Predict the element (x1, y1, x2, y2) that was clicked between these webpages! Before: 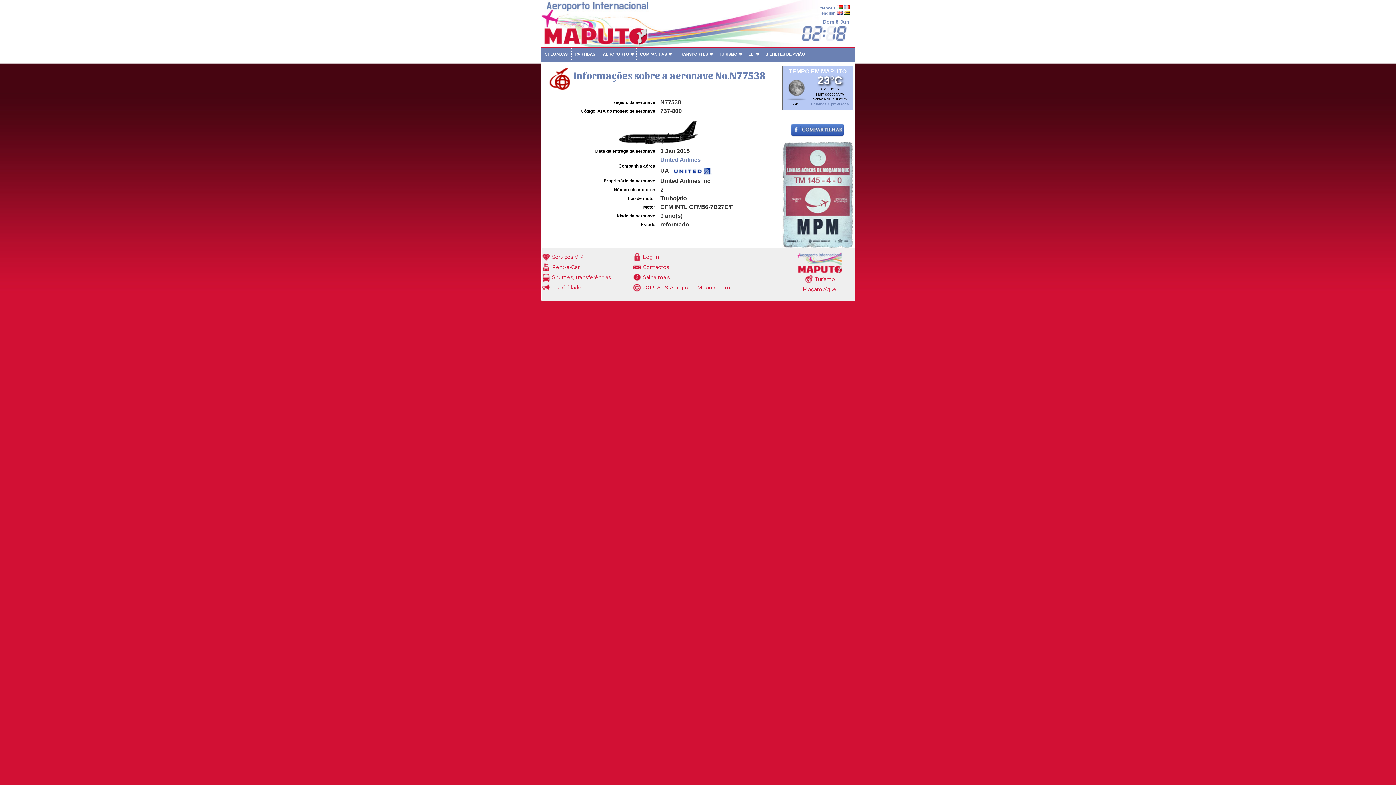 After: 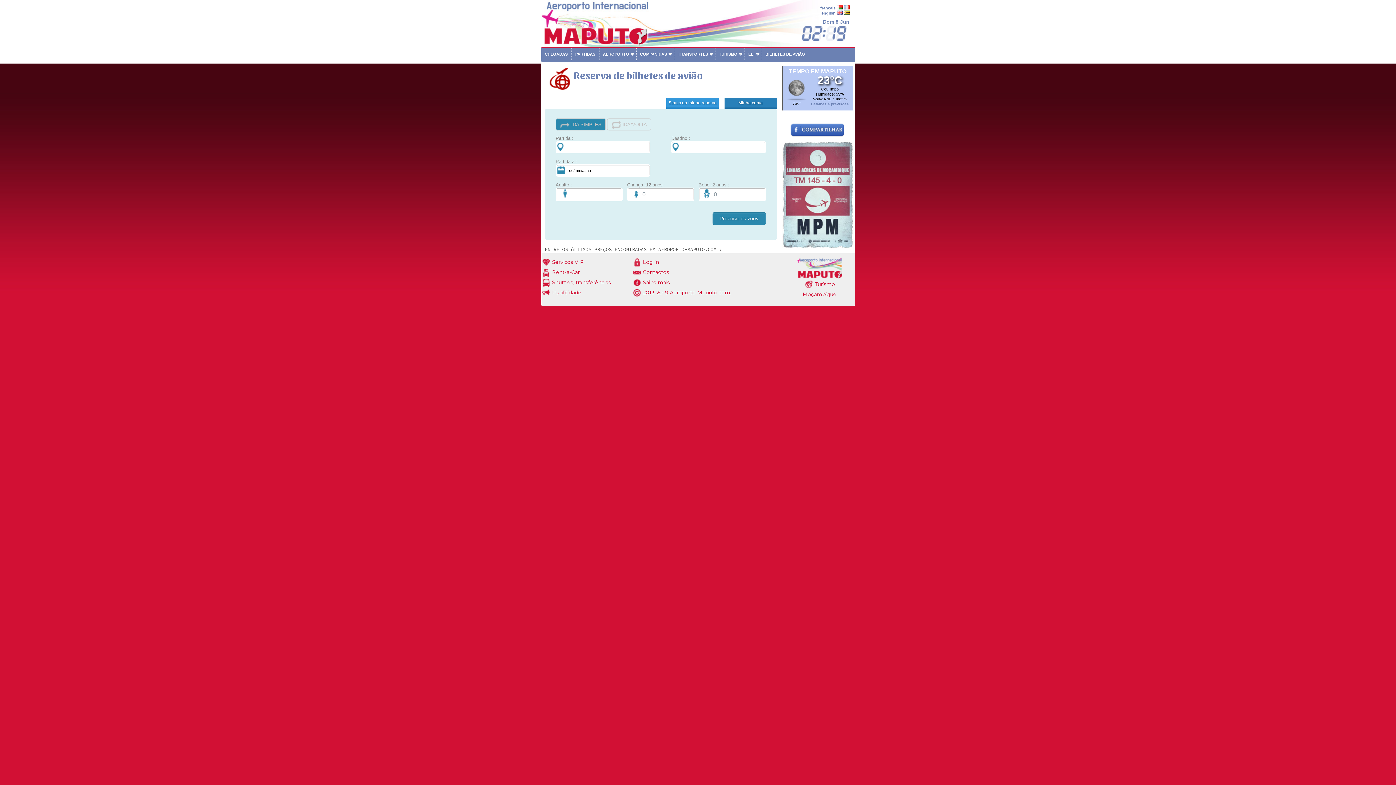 Action: label: BILHETES DE AVIÃO bbox: (762, 48, 808, 60)